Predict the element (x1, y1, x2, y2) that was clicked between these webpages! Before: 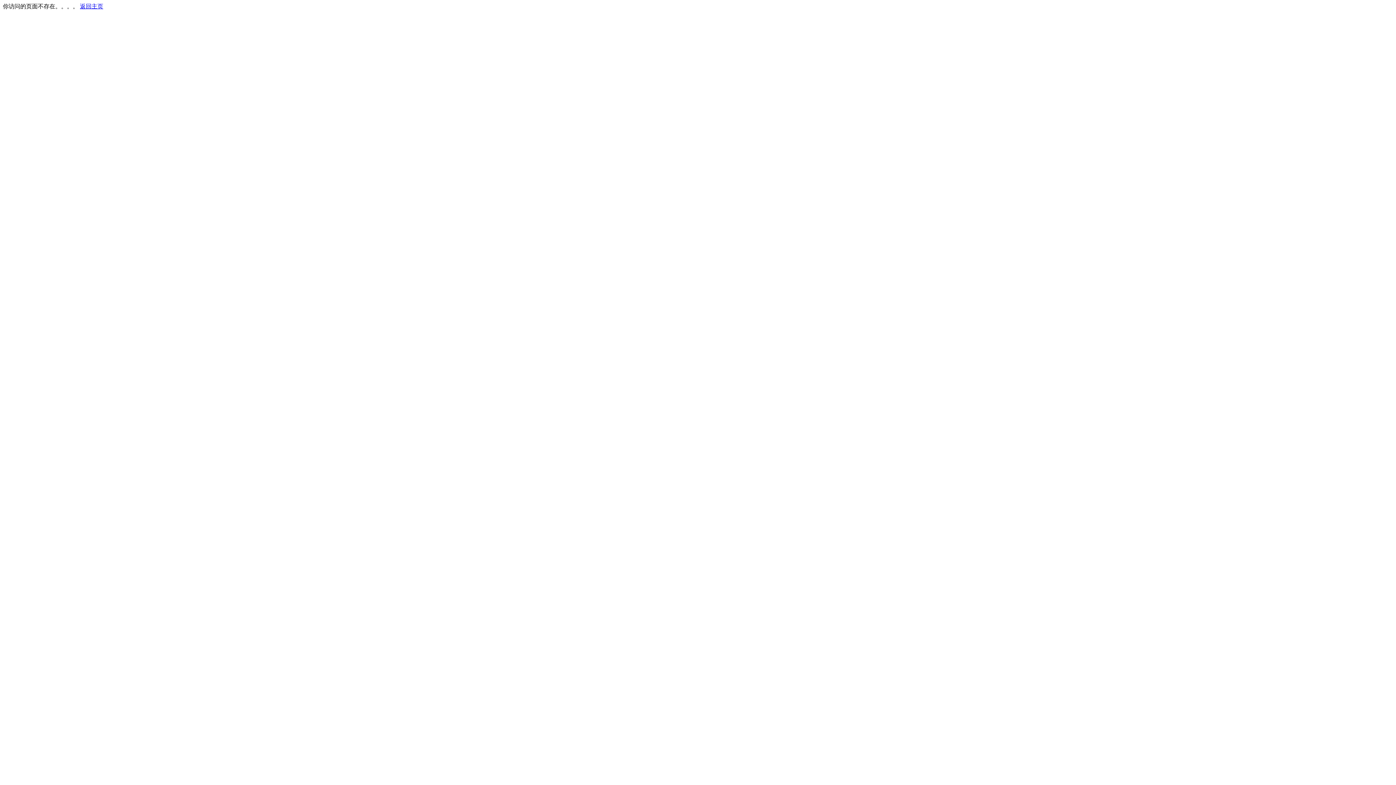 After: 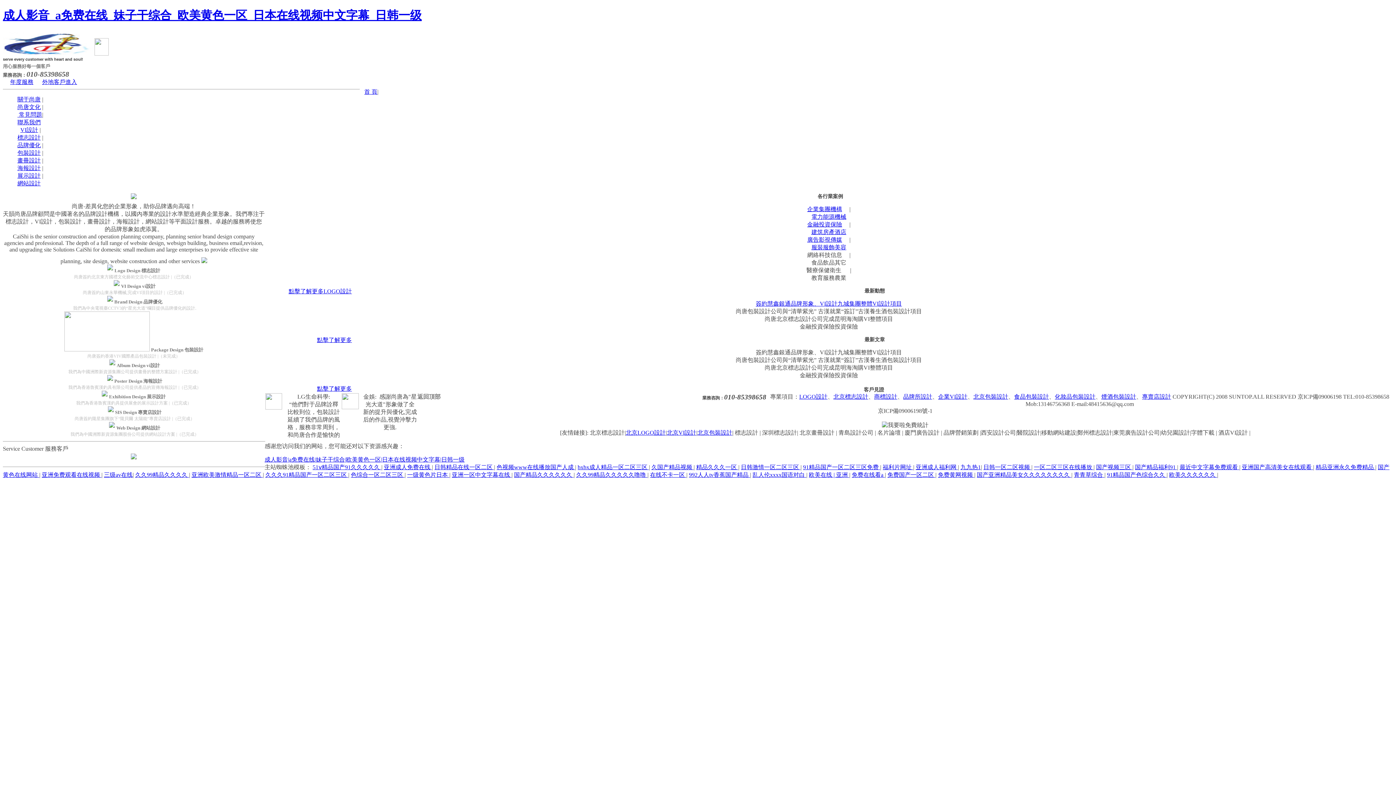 Action: bbox: (80, 3, 103, 9) label: 返回主页